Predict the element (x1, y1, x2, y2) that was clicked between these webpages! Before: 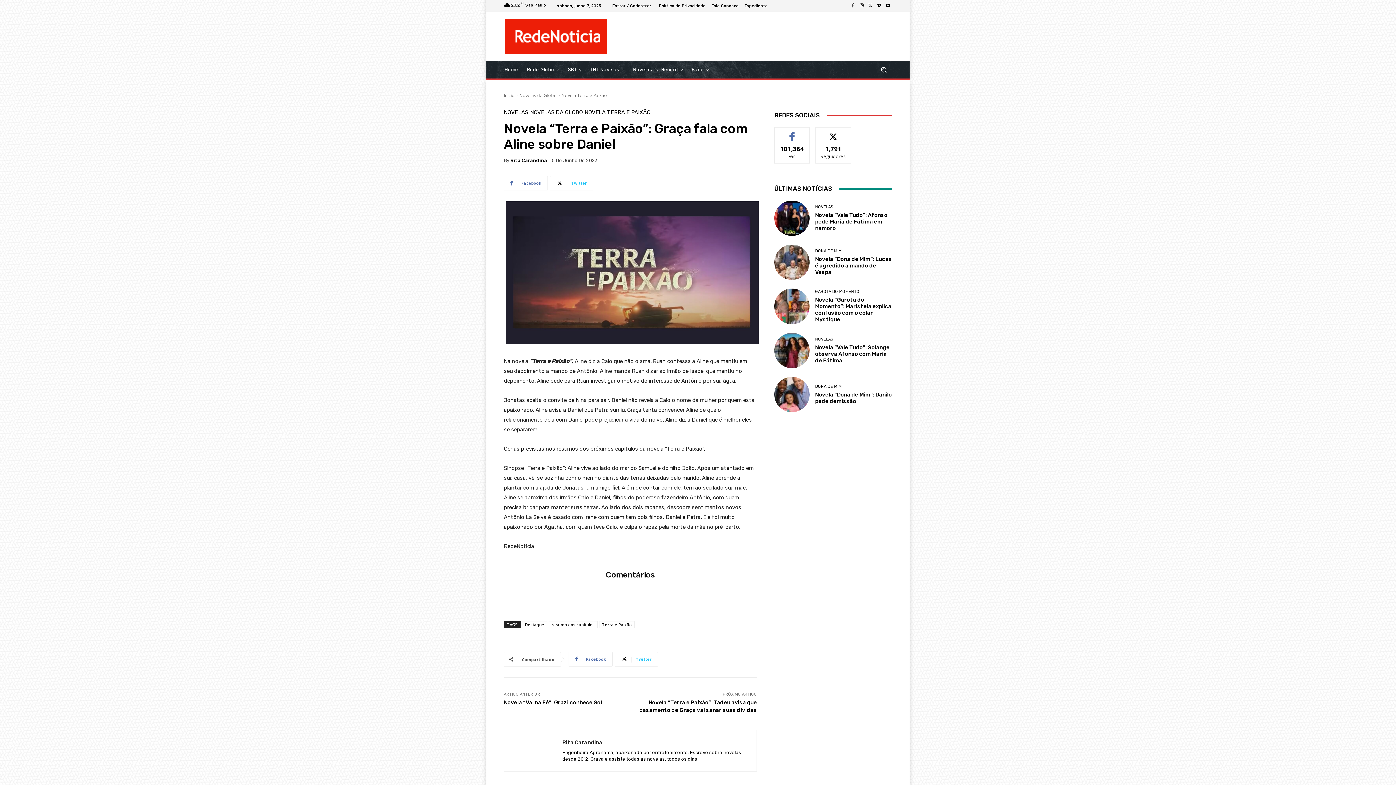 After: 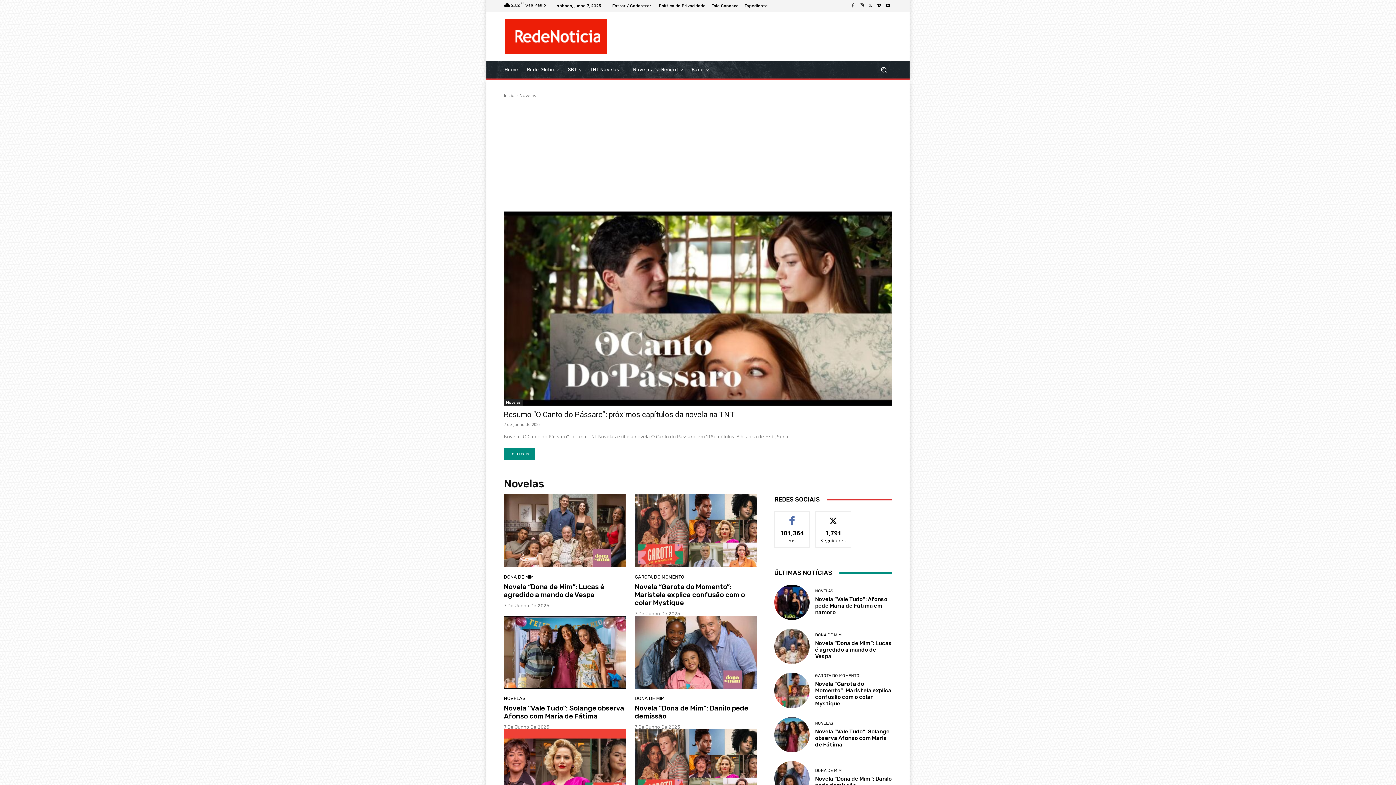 Action: bbox: (504, 109, 528, 115) label: NOVELAS